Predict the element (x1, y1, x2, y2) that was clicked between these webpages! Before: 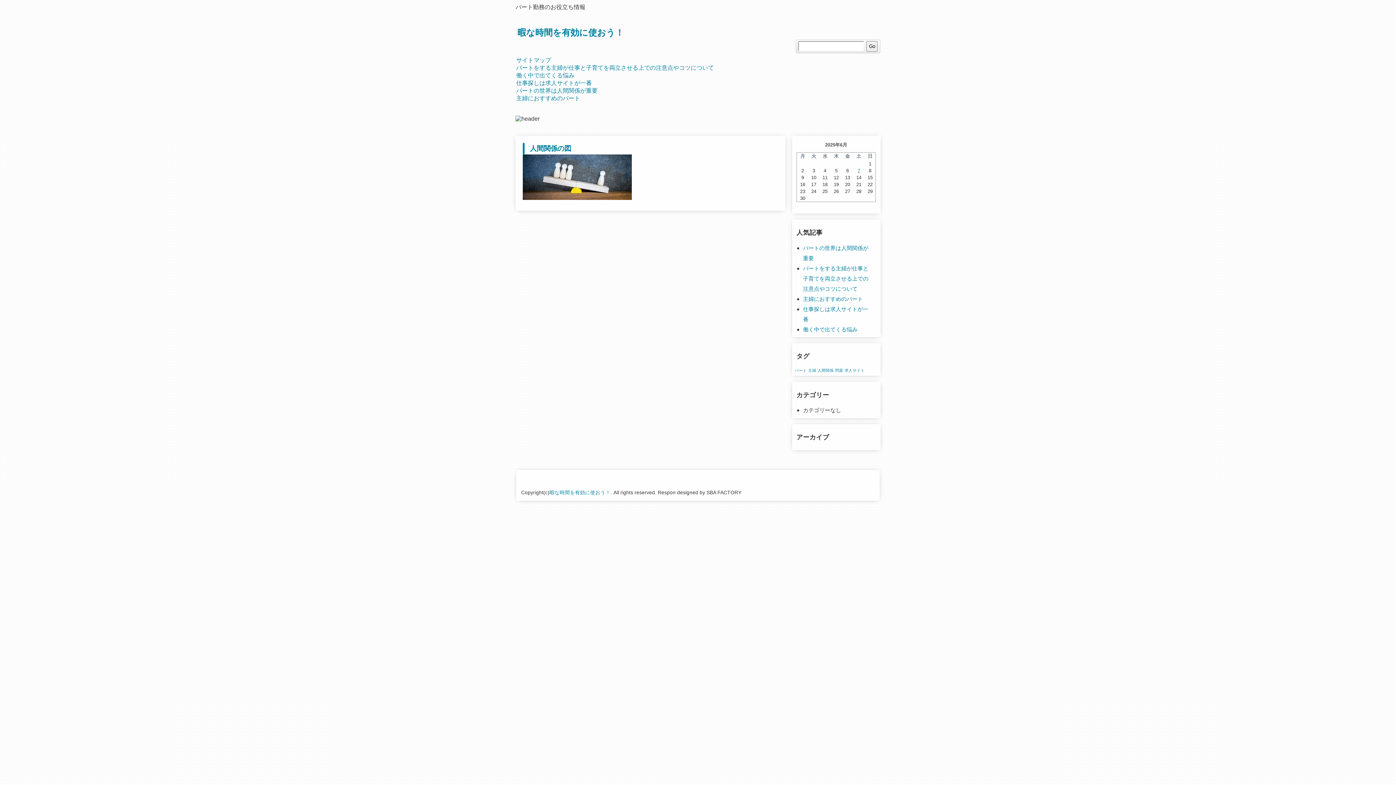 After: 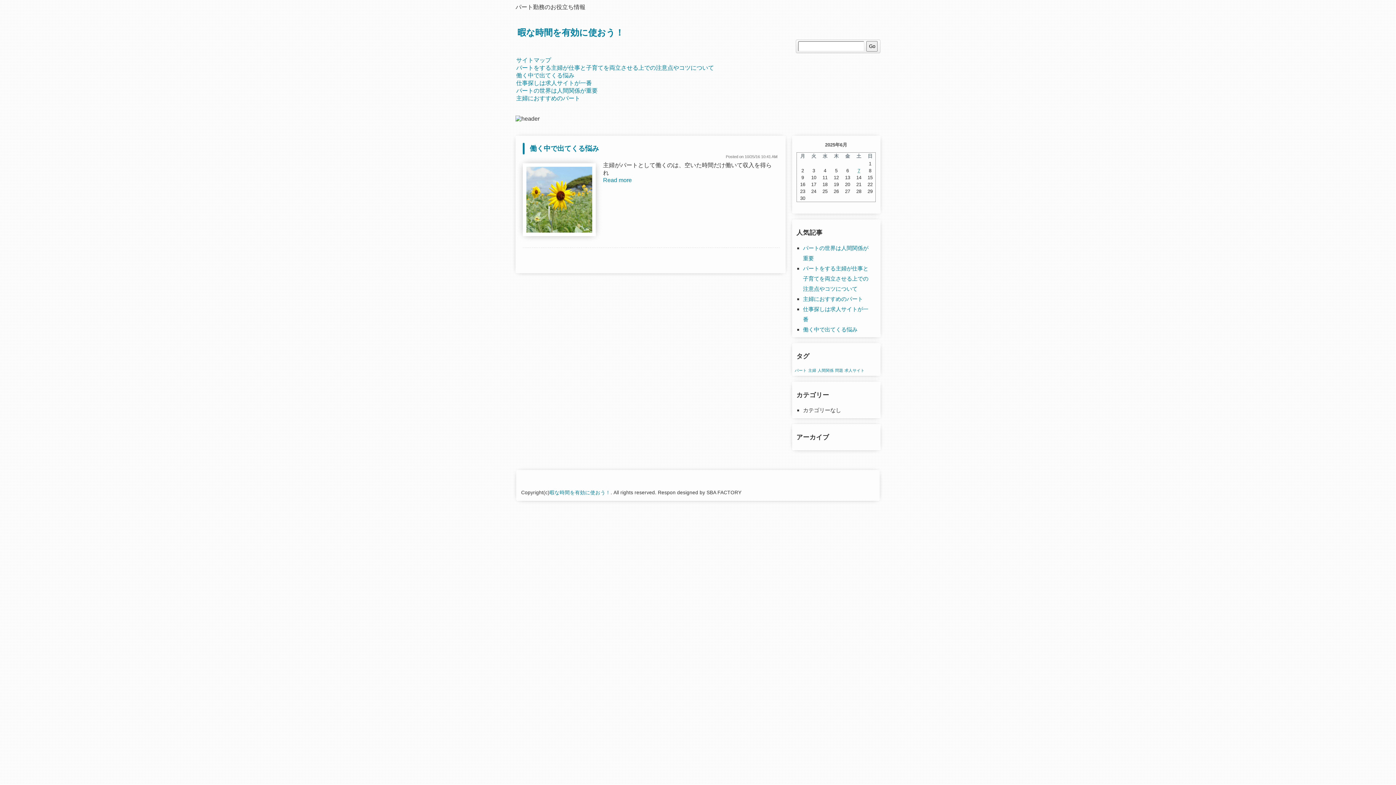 Action: bbox: (835, 368, 843, 372) label: 問題 (1個の項目)